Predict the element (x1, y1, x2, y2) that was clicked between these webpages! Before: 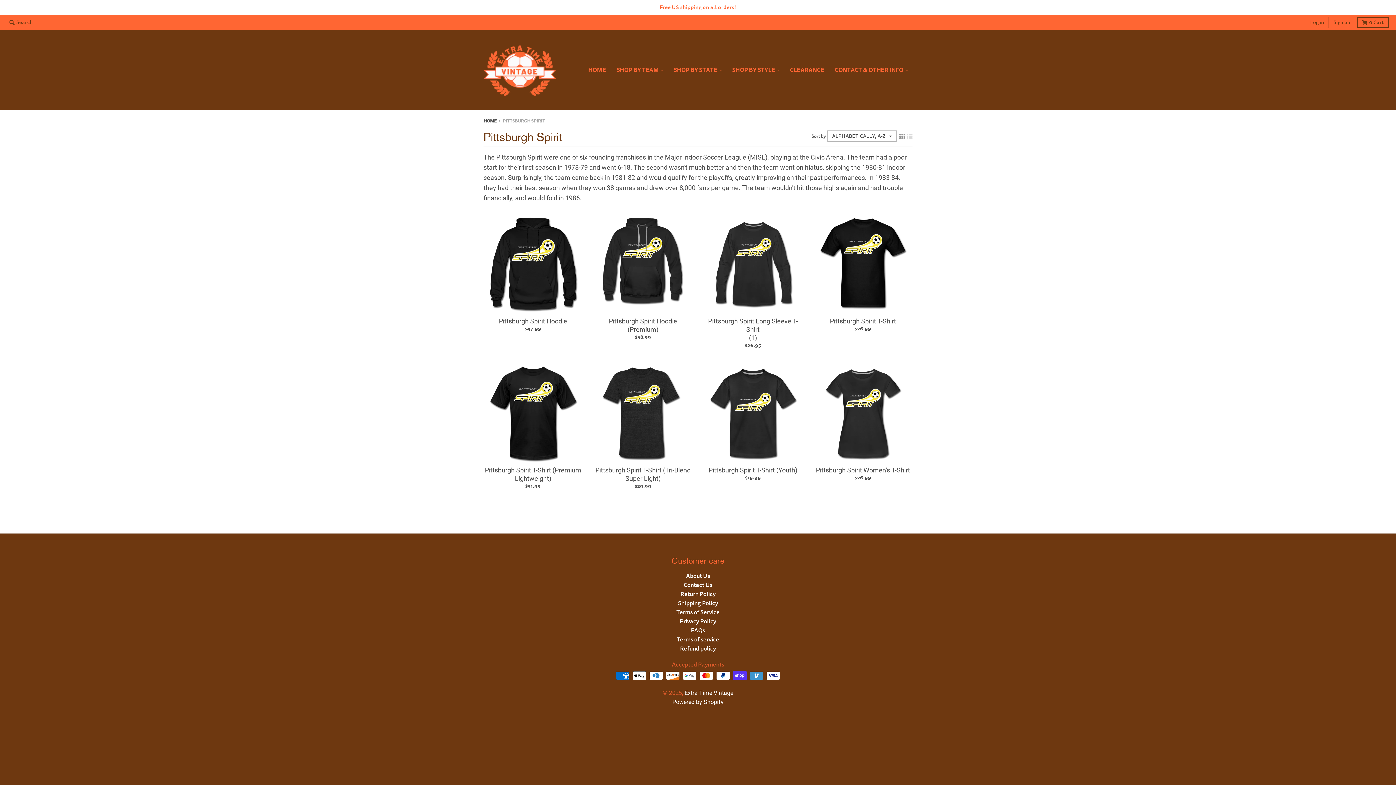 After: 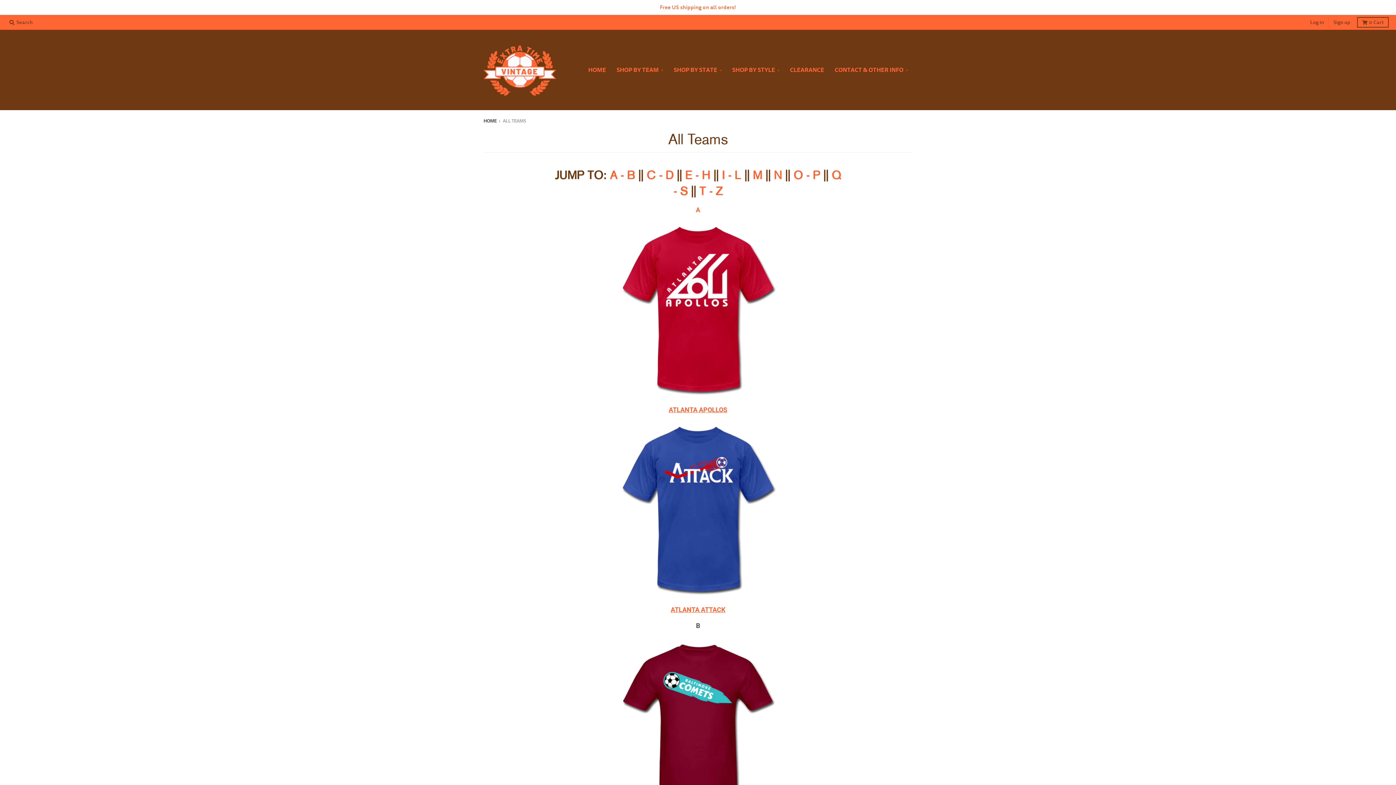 Action: bbox: (669, 62, 726, 77) label: SHOP BY STATE